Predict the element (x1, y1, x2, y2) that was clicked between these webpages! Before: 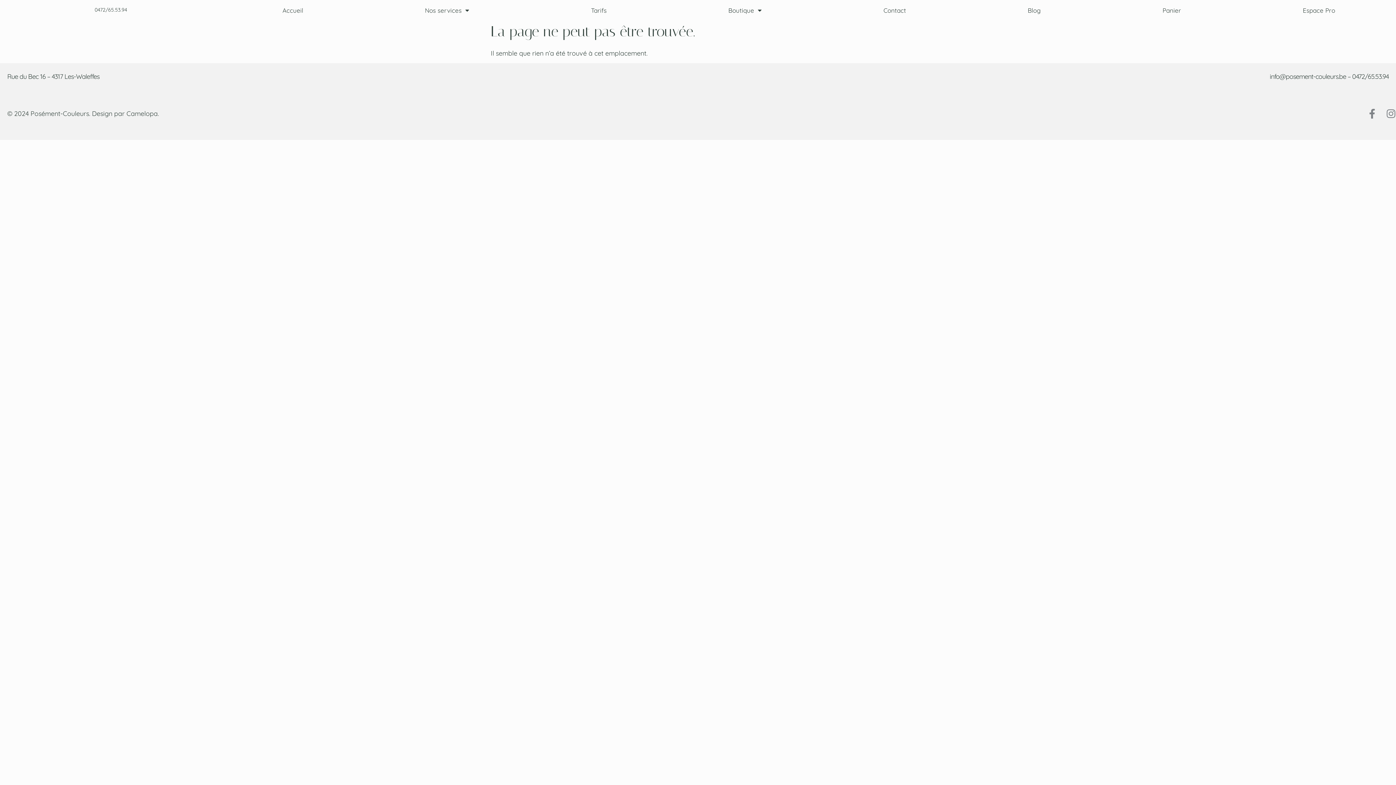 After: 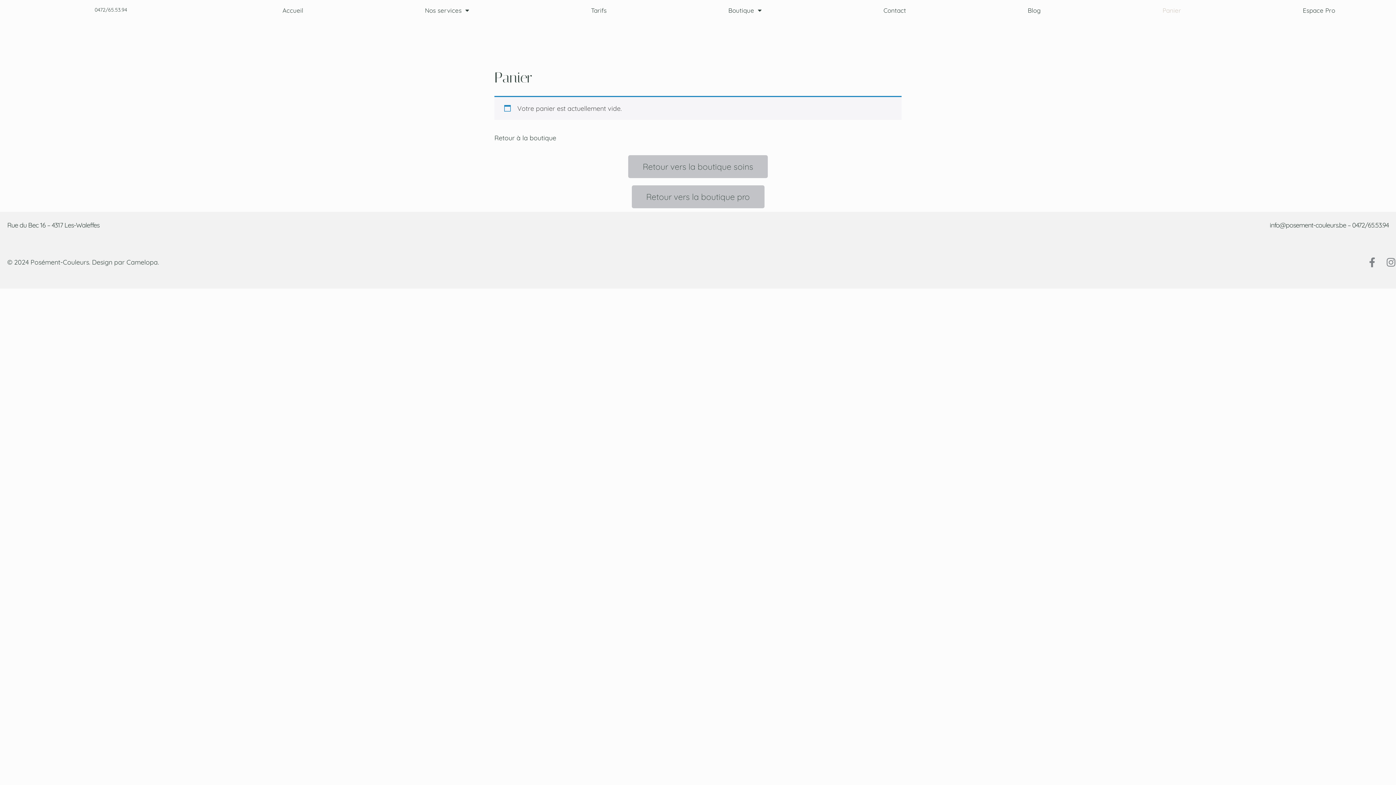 Action: bbox: (1101, 5, 1242, 15) label: Panier